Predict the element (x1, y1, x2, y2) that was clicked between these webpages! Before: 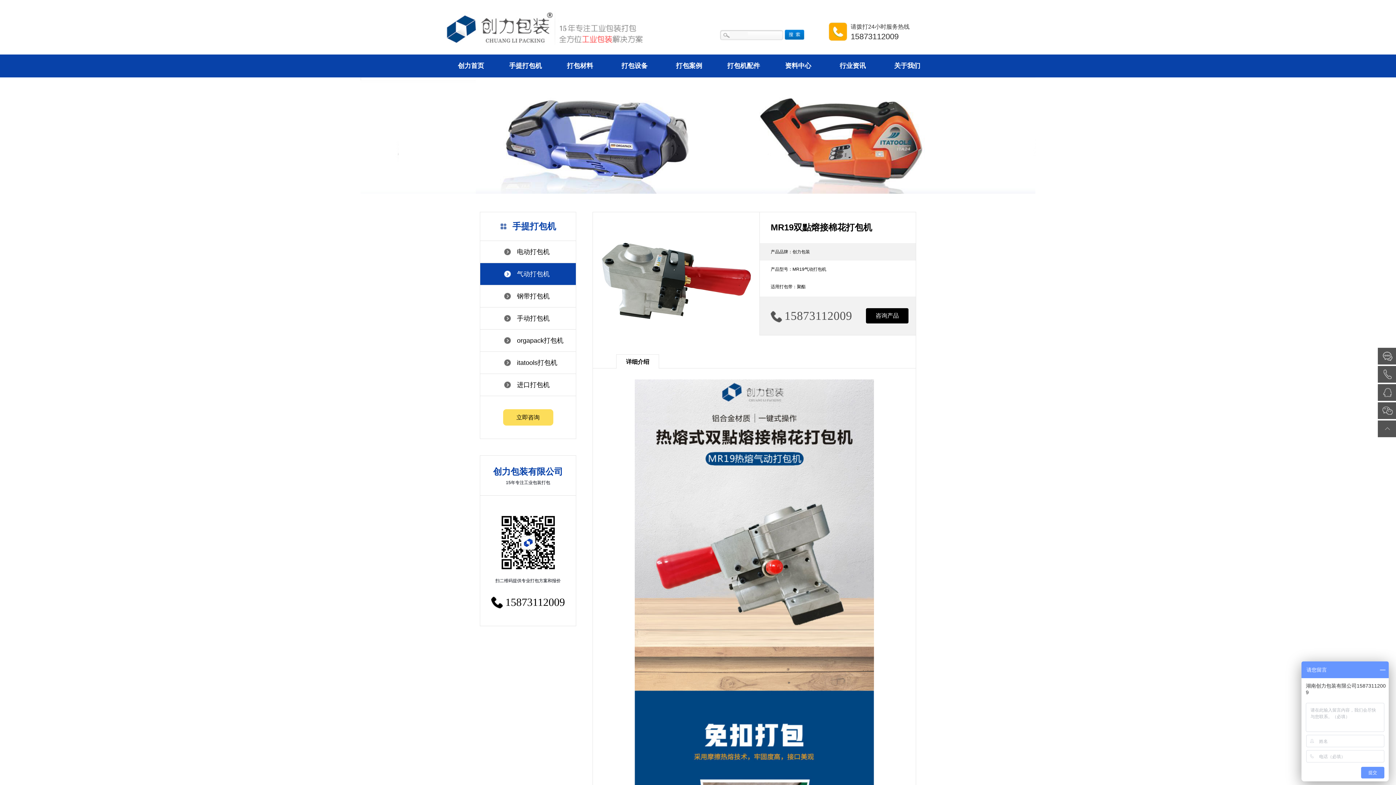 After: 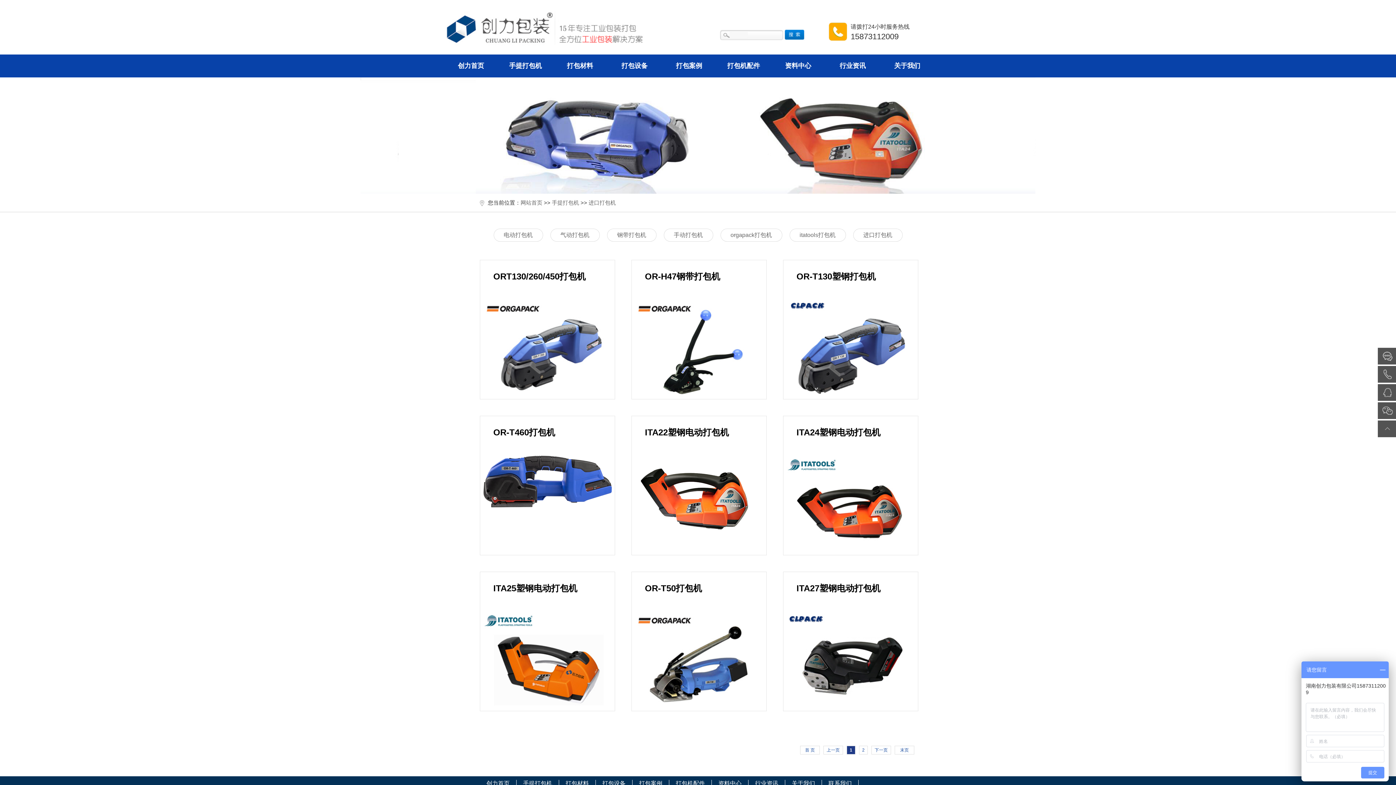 Action: label: 进口打包机 bbox: (480, 374, 576, 396)